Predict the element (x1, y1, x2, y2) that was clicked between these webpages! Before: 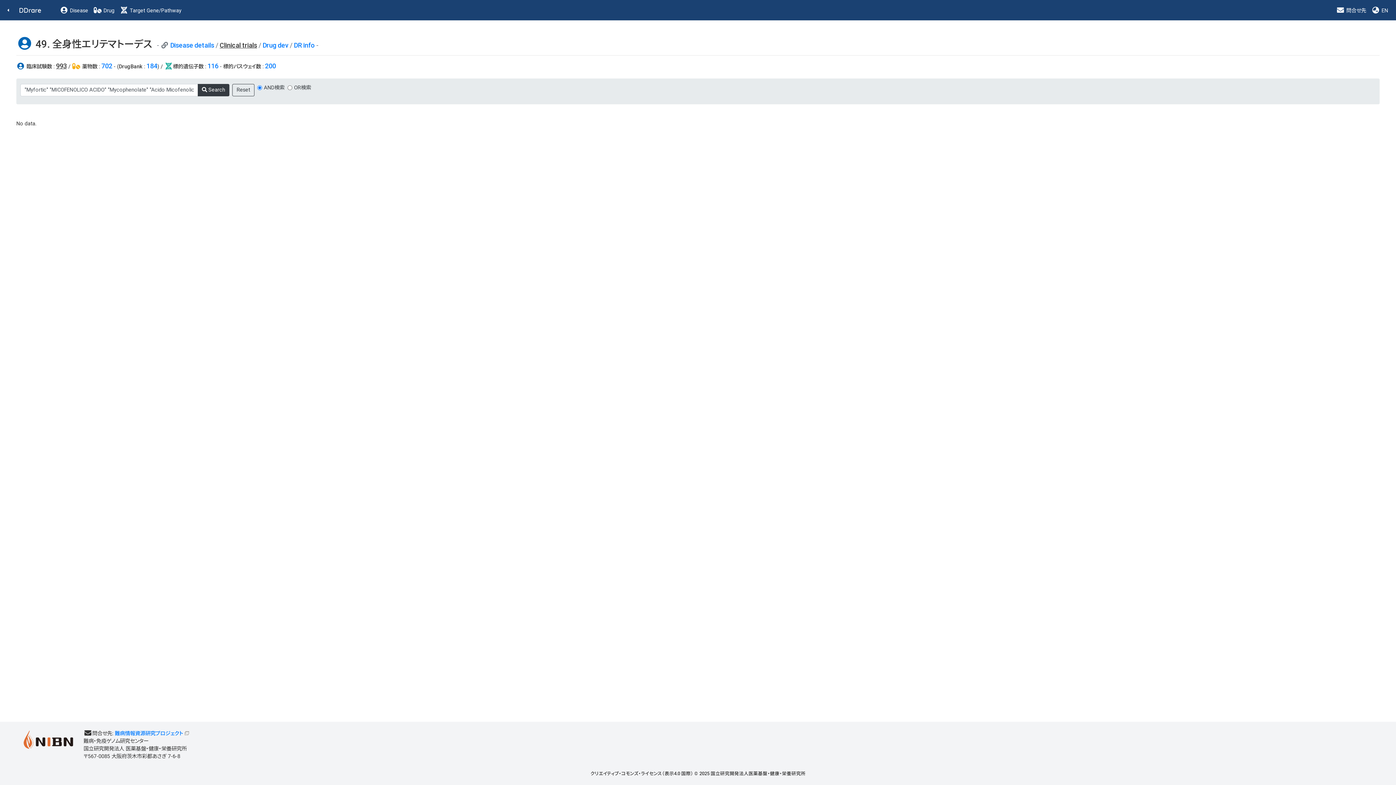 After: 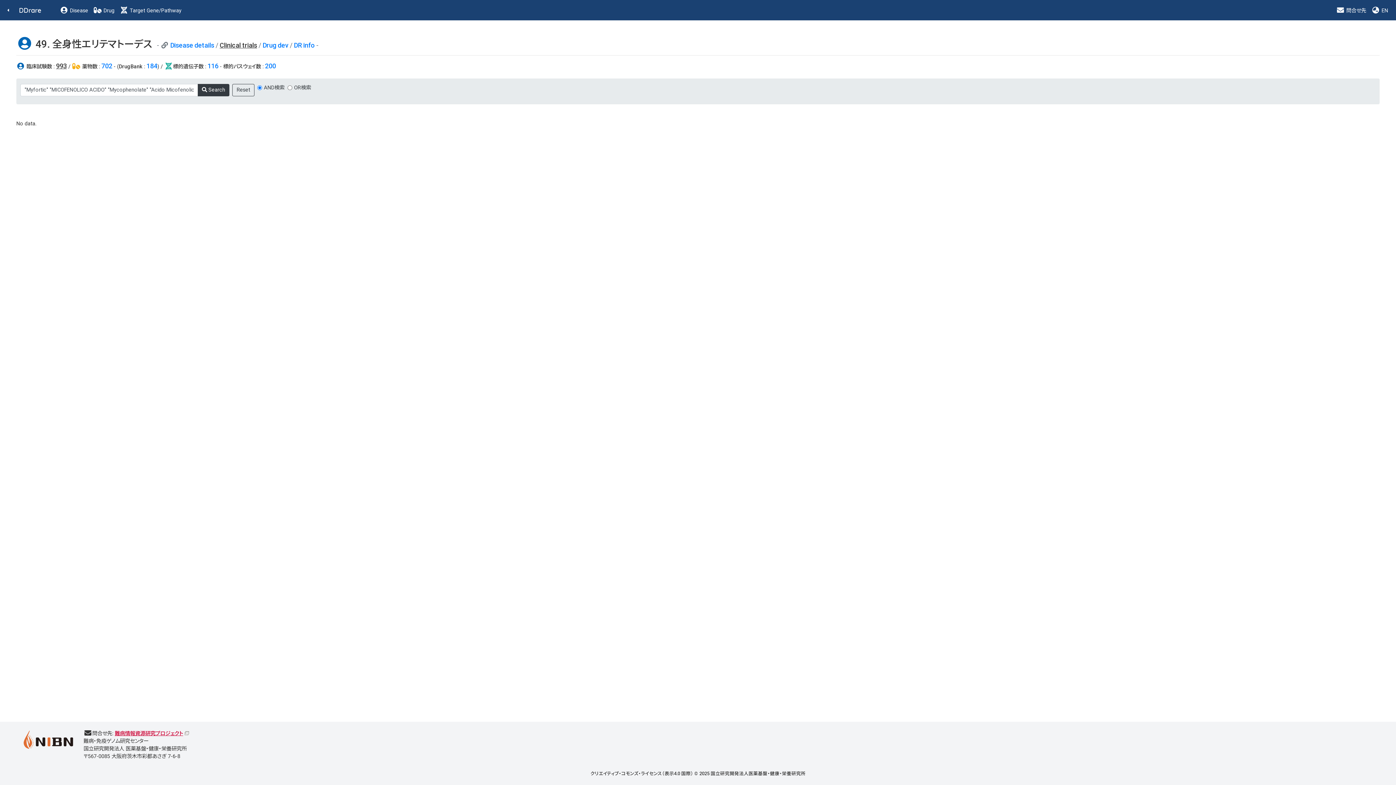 Action: bbox: (114, 730, 190, 736) label: 難病情報資源研究プロジェクト